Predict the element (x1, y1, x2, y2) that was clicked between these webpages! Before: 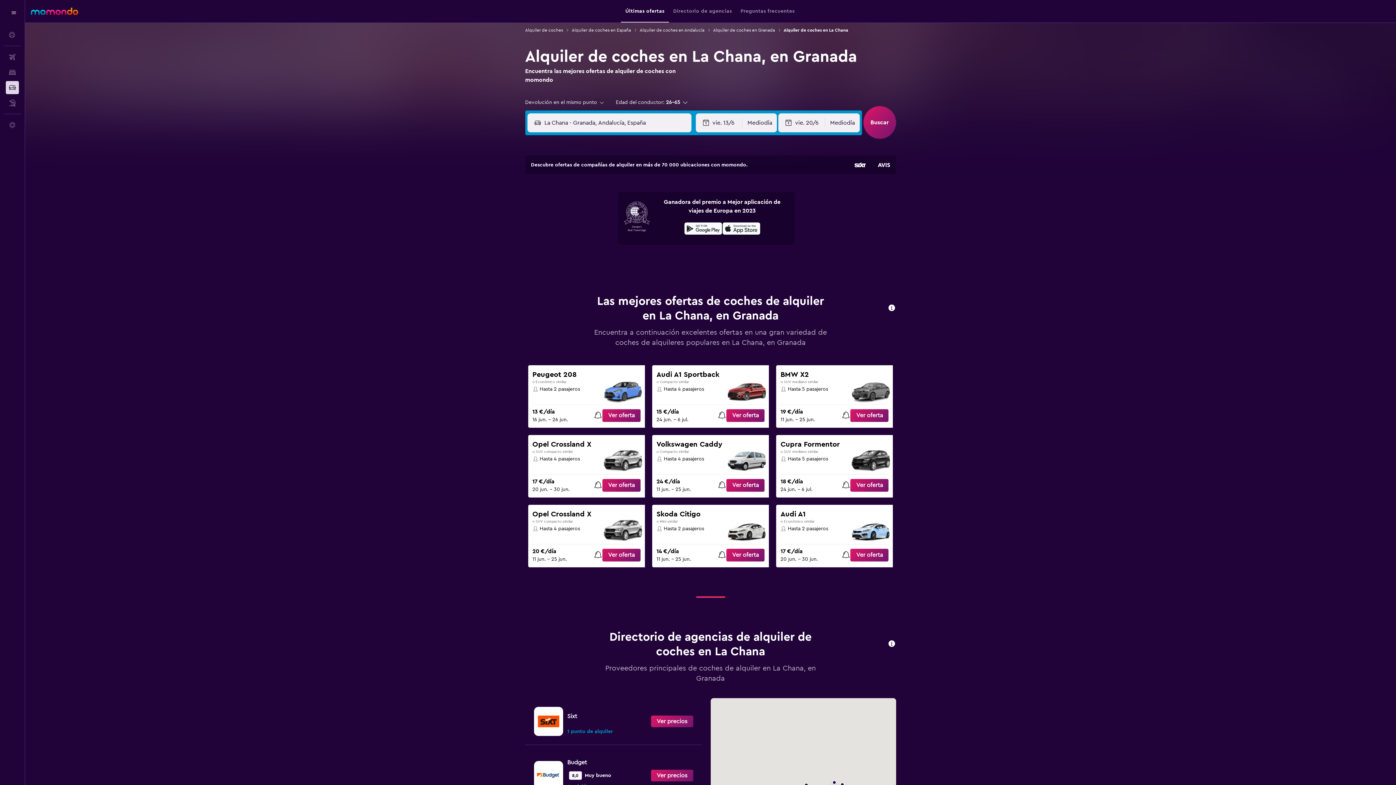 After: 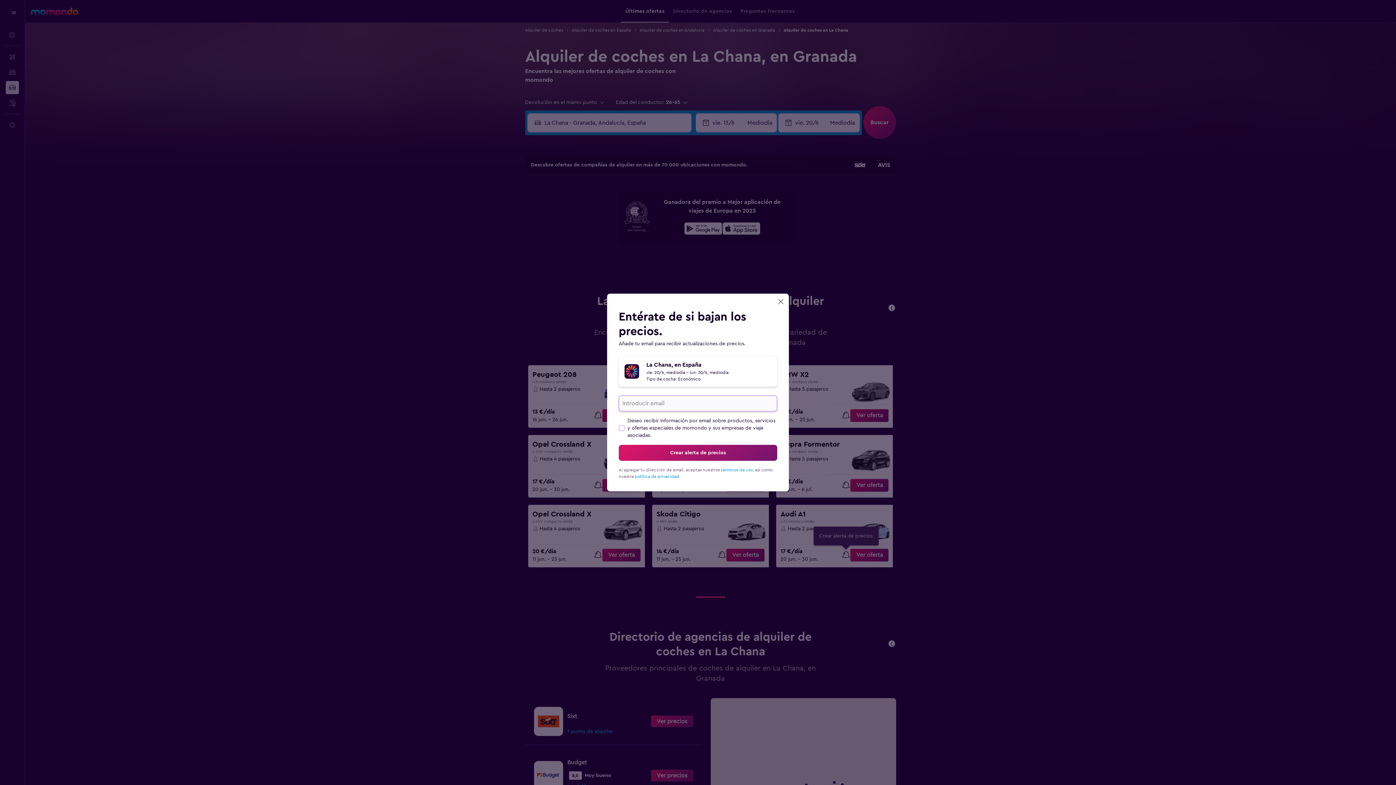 Action: bbox: (841, 549, 850, 561)